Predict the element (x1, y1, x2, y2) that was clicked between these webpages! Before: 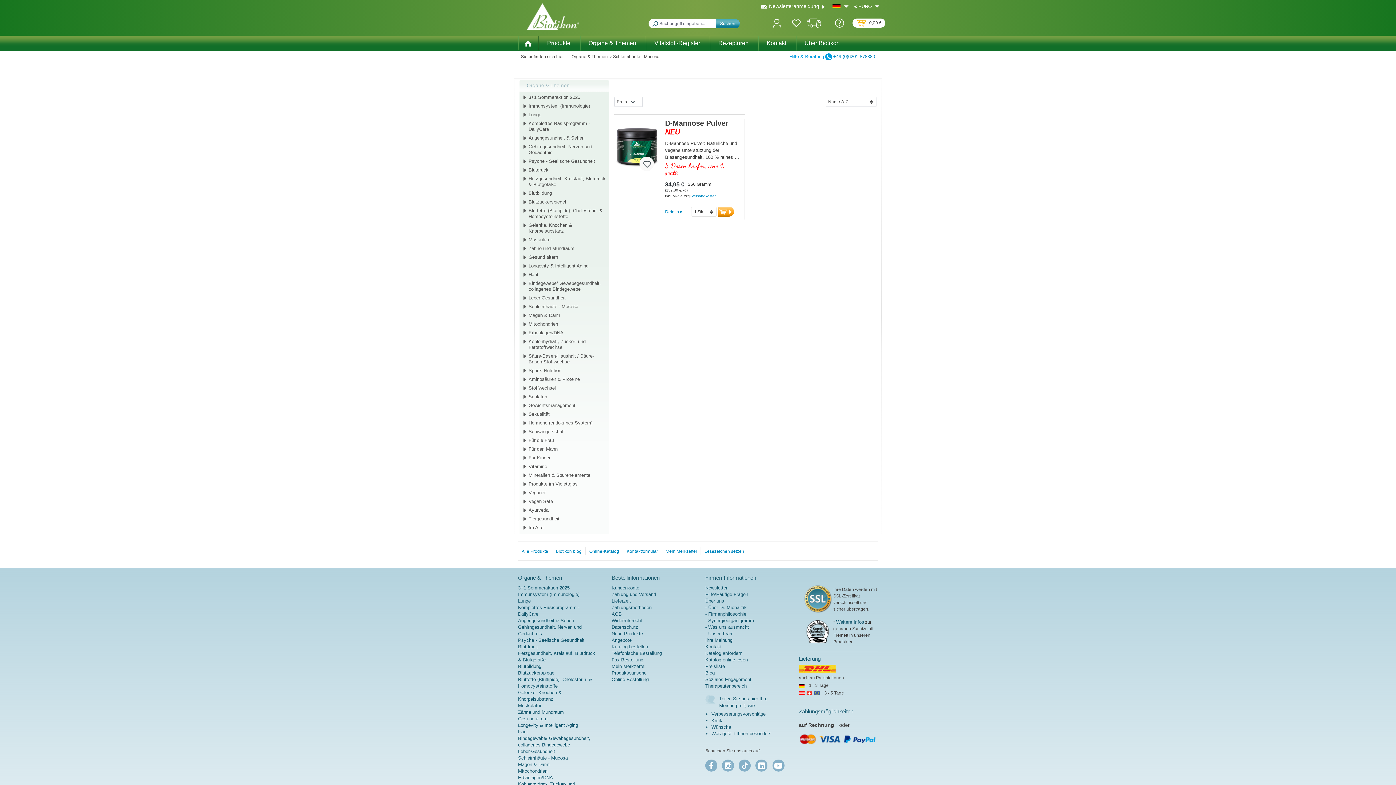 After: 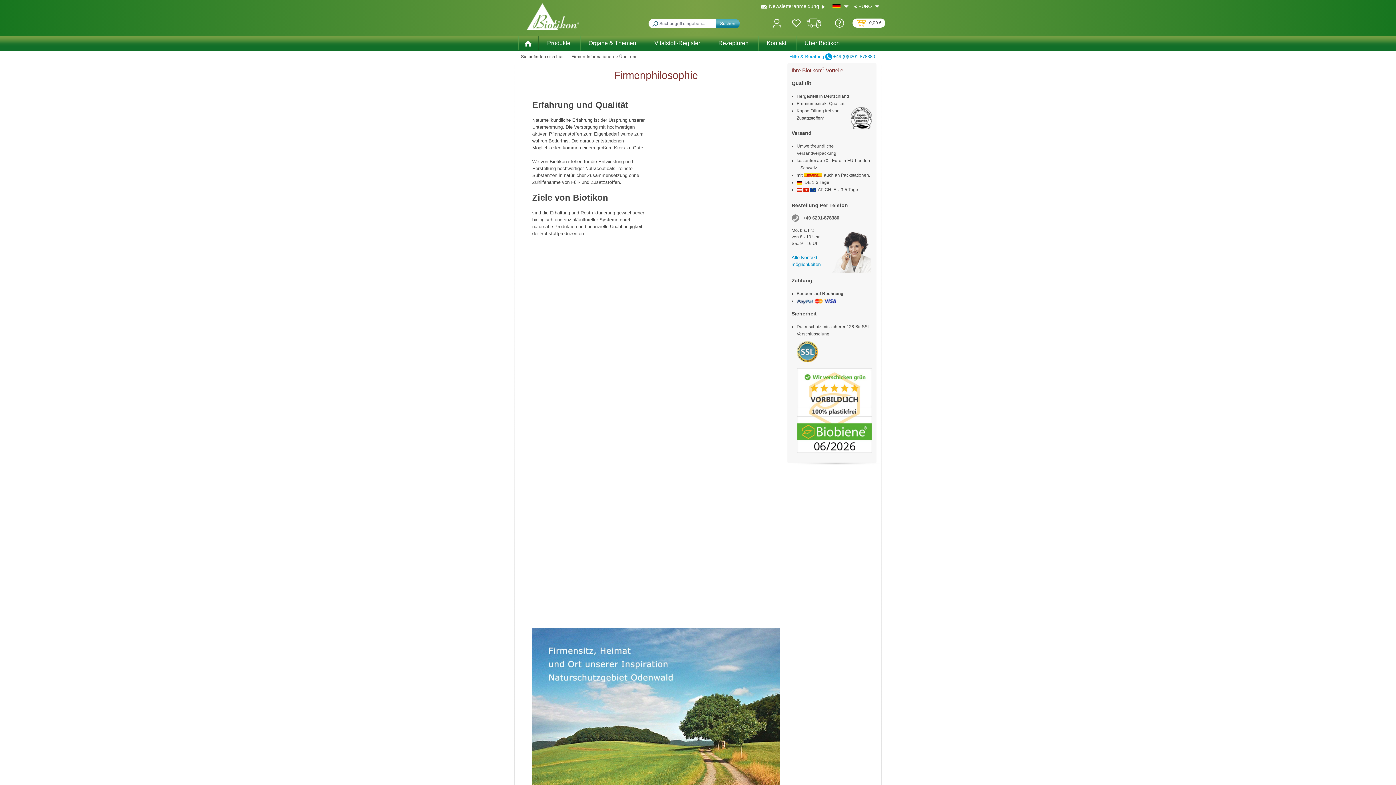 Action: label: Über uns bbox: (705, 598, 724, 604)